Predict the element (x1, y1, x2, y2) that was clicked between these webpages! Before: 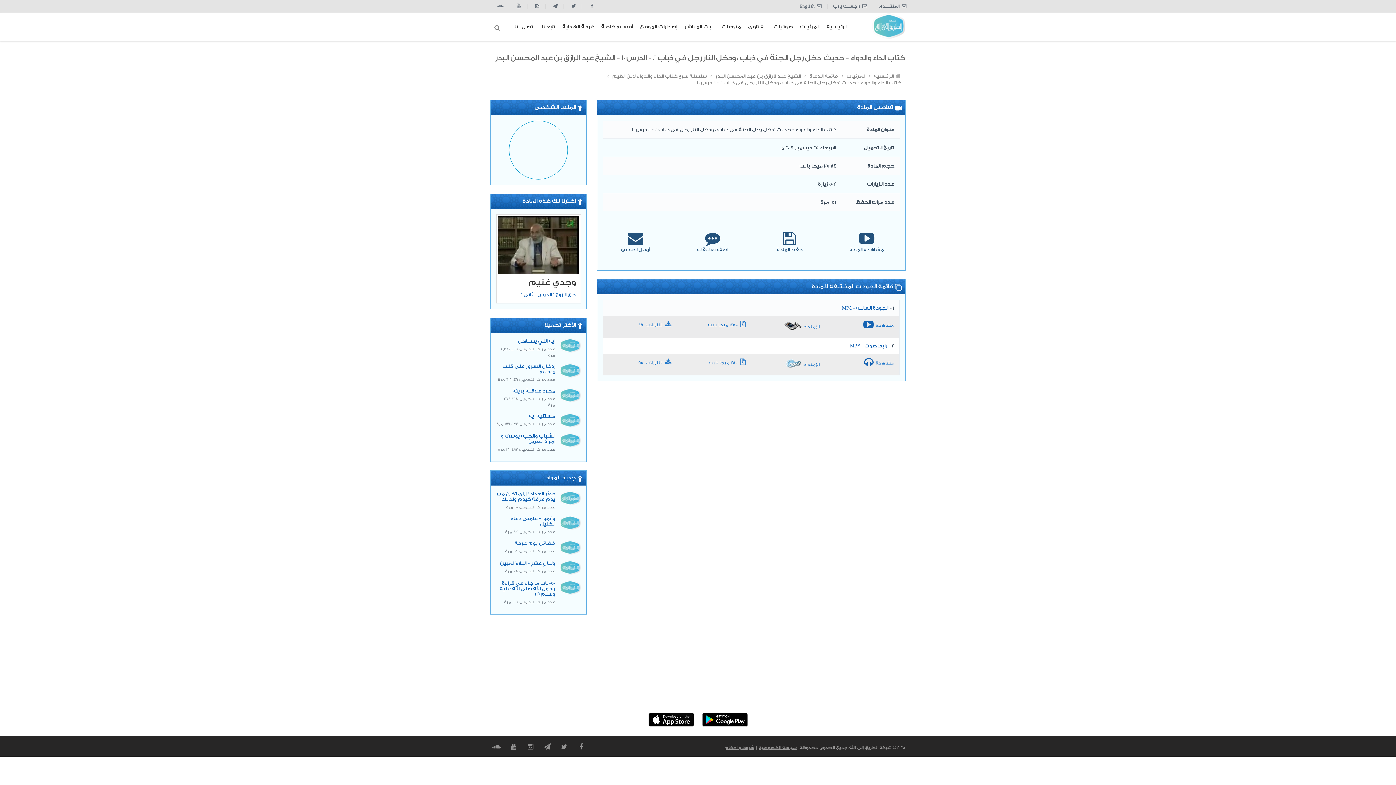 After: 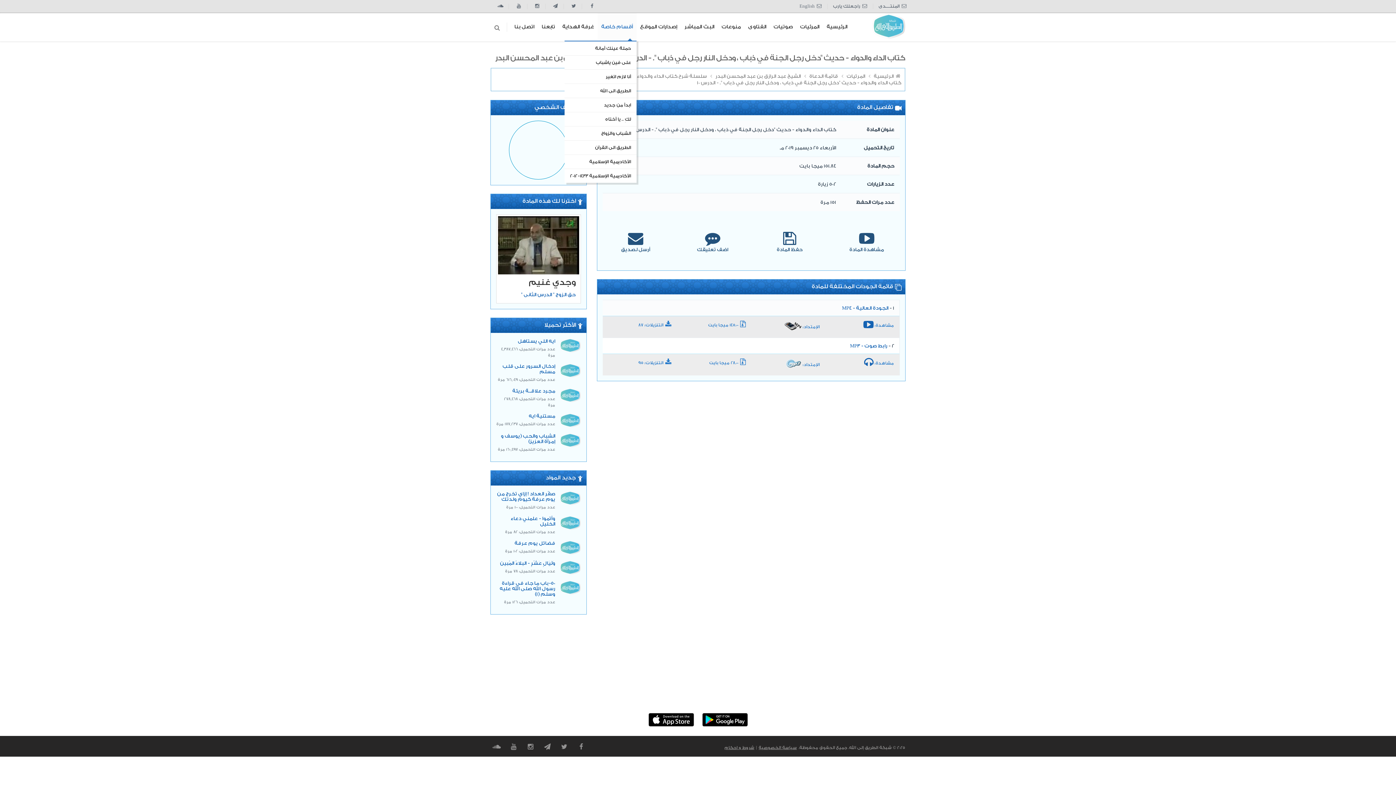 Action: bbox: (597, 13, 636, 41) label: أقسام خاصة